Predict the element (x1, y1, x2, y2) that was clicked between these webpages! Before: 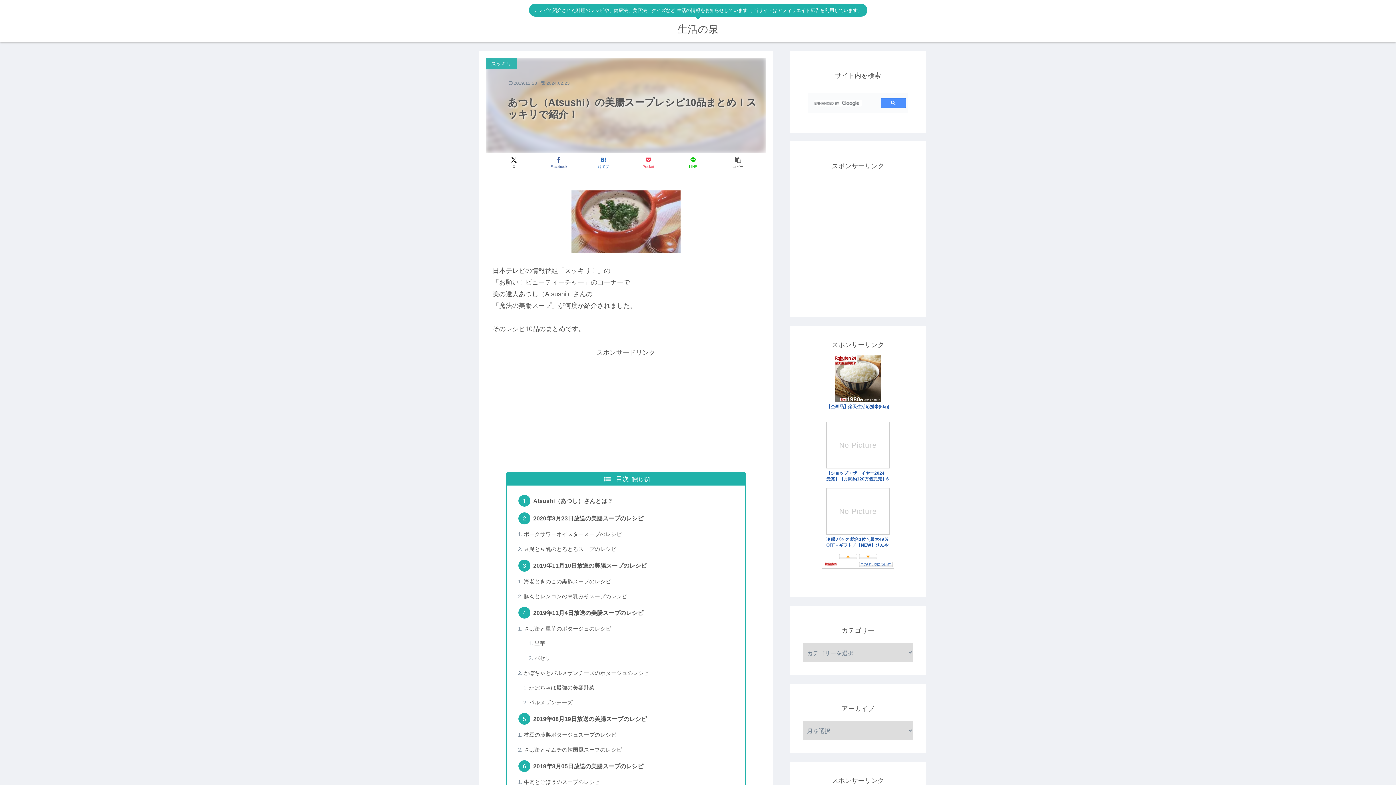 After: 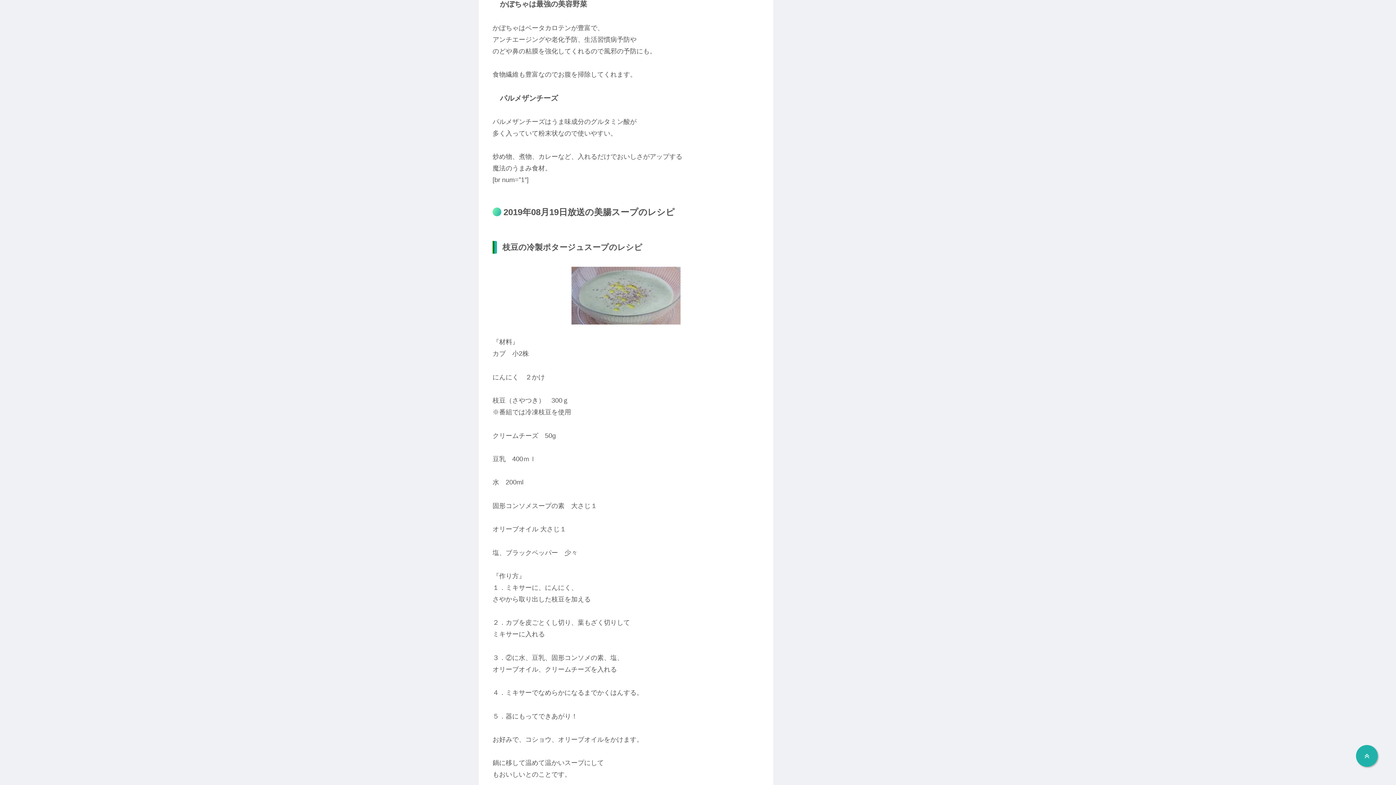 Action: bbox: (529, 685, 594, 690) label: かぼちゃは最強の美容野菜